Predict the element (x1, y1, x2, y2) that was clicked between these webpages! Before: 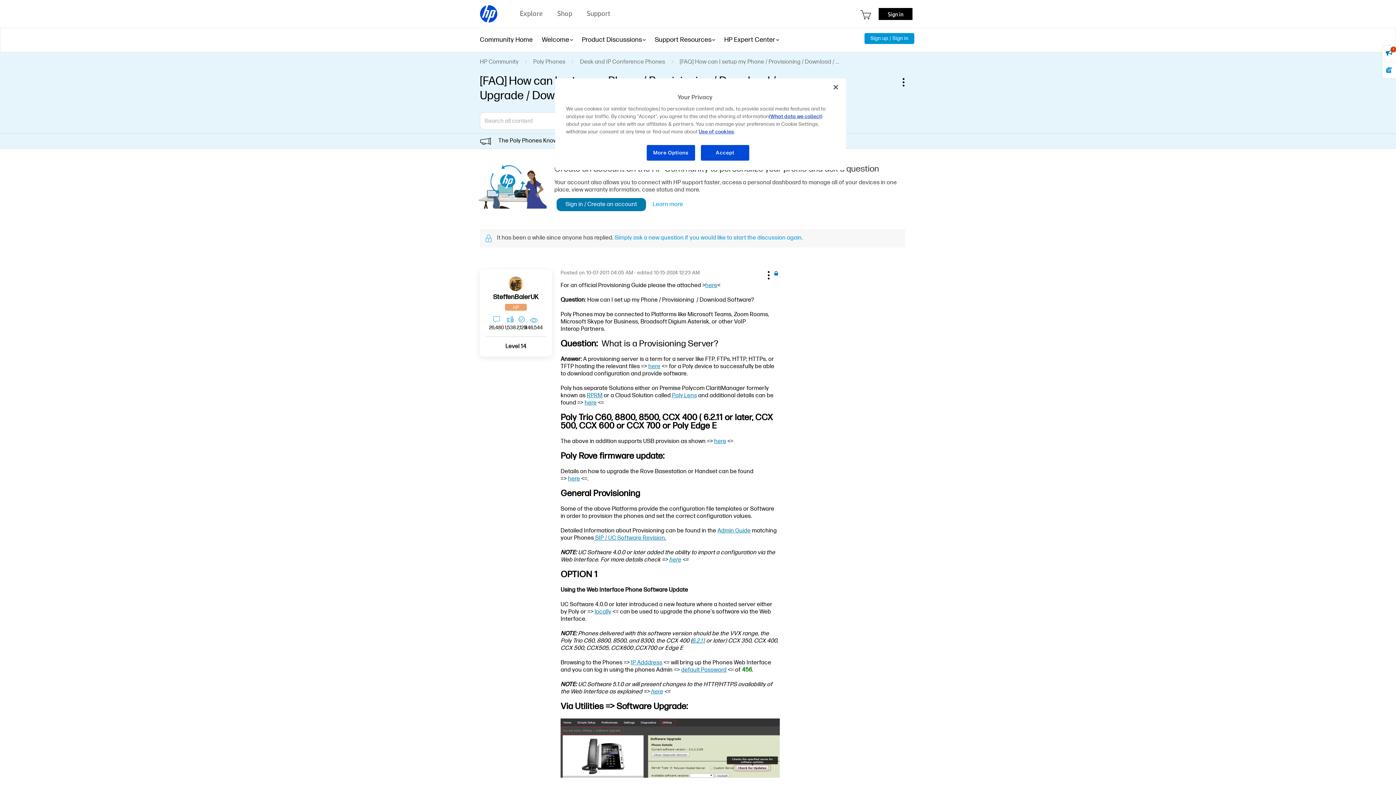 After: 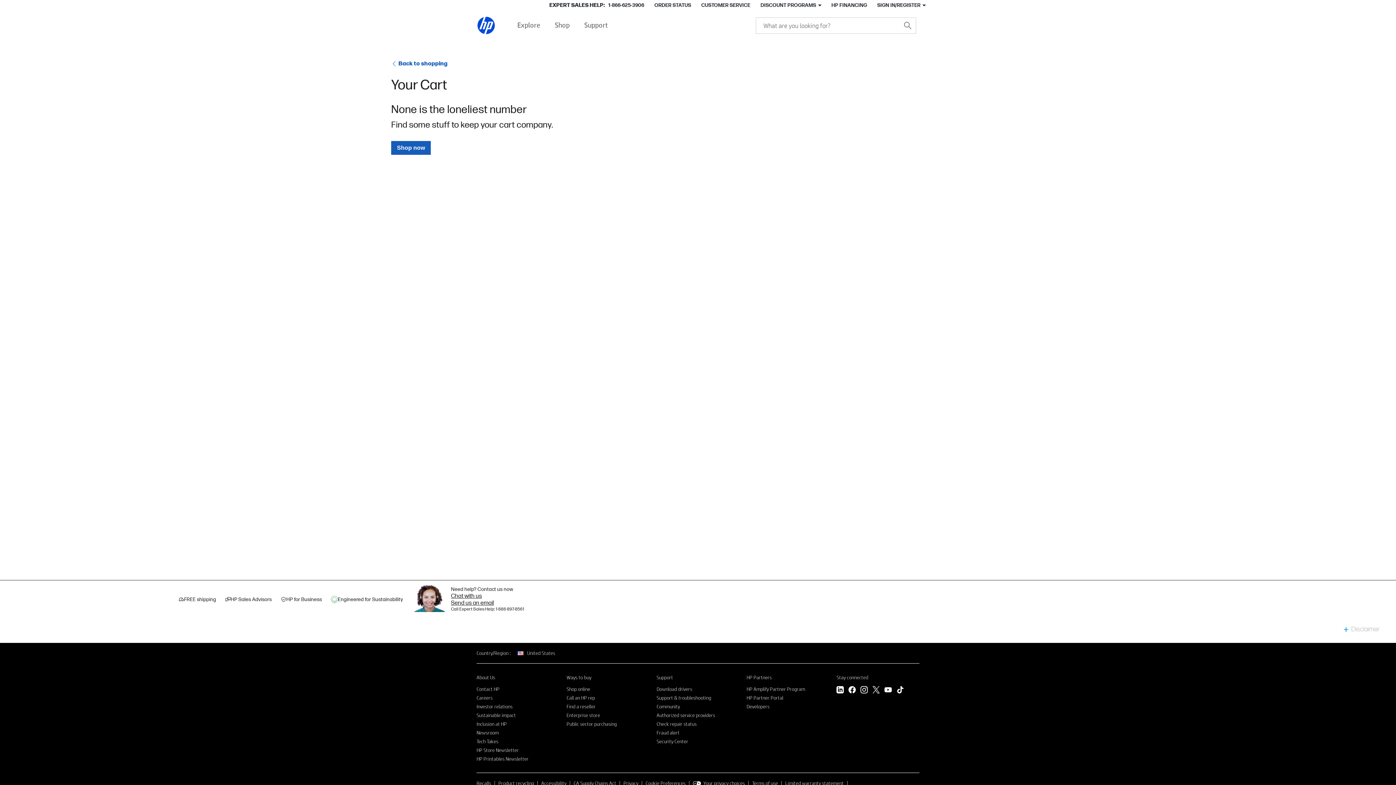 Action: bbox: (860, 10, 871, 19)